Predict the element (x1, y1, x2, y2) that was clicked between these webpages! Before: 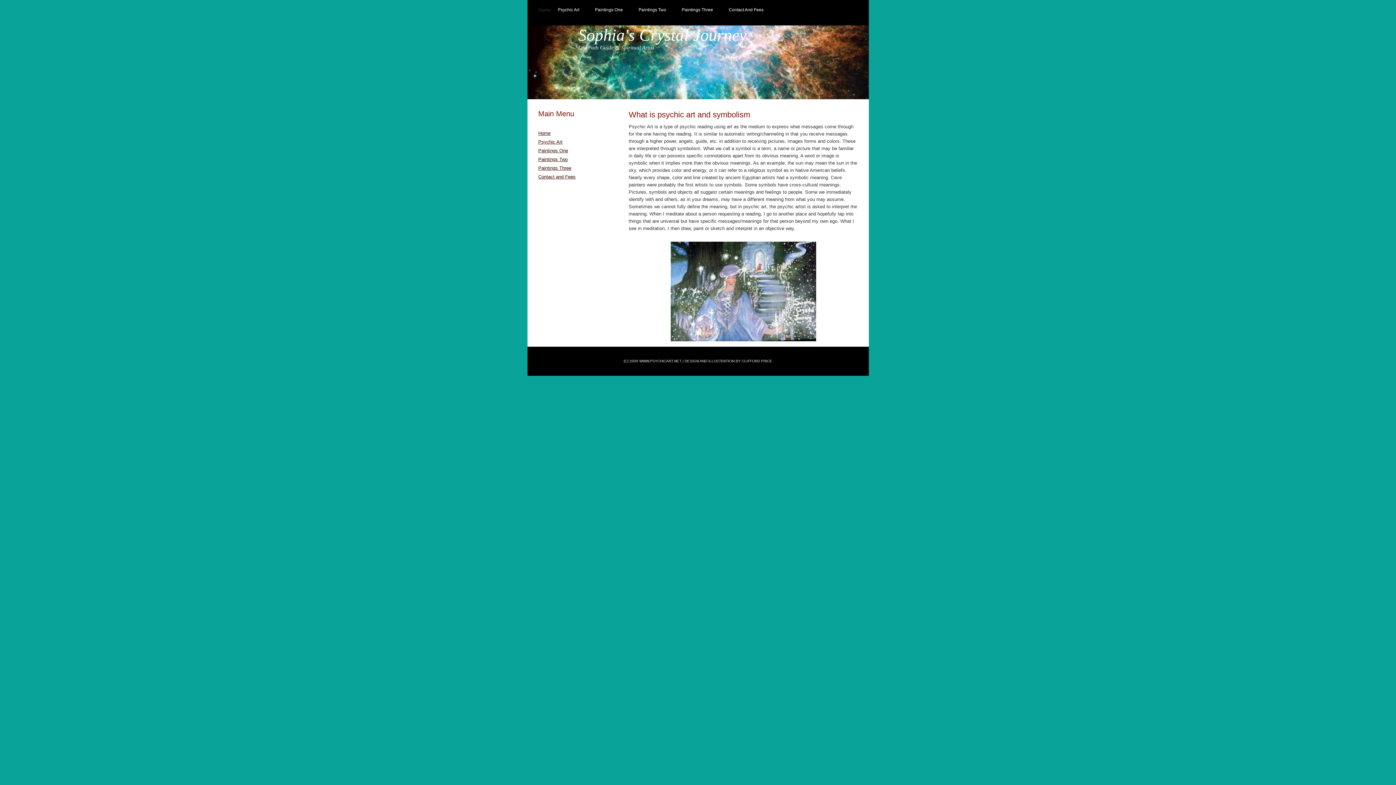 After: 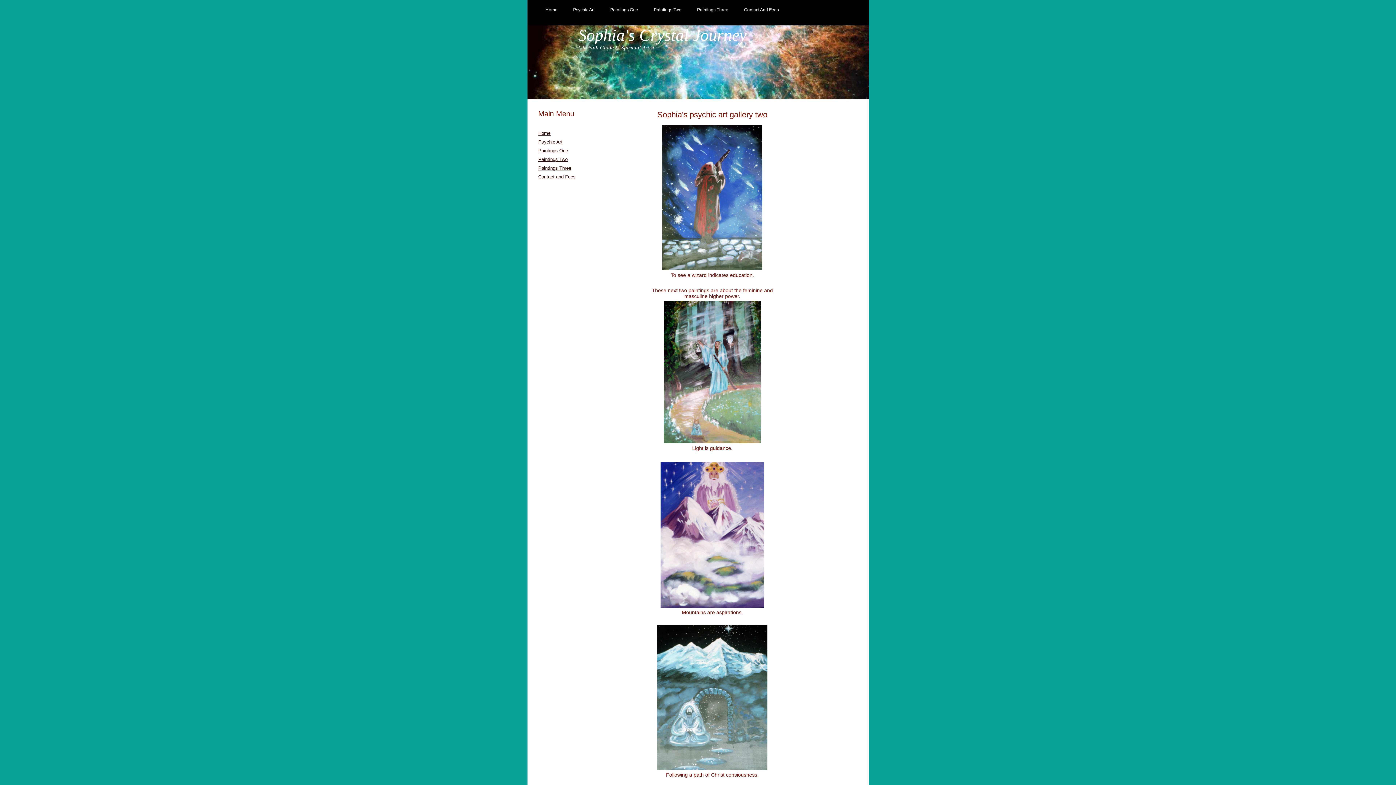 Action: bbox: (538, 156, 567, 162) label: Paintings Two